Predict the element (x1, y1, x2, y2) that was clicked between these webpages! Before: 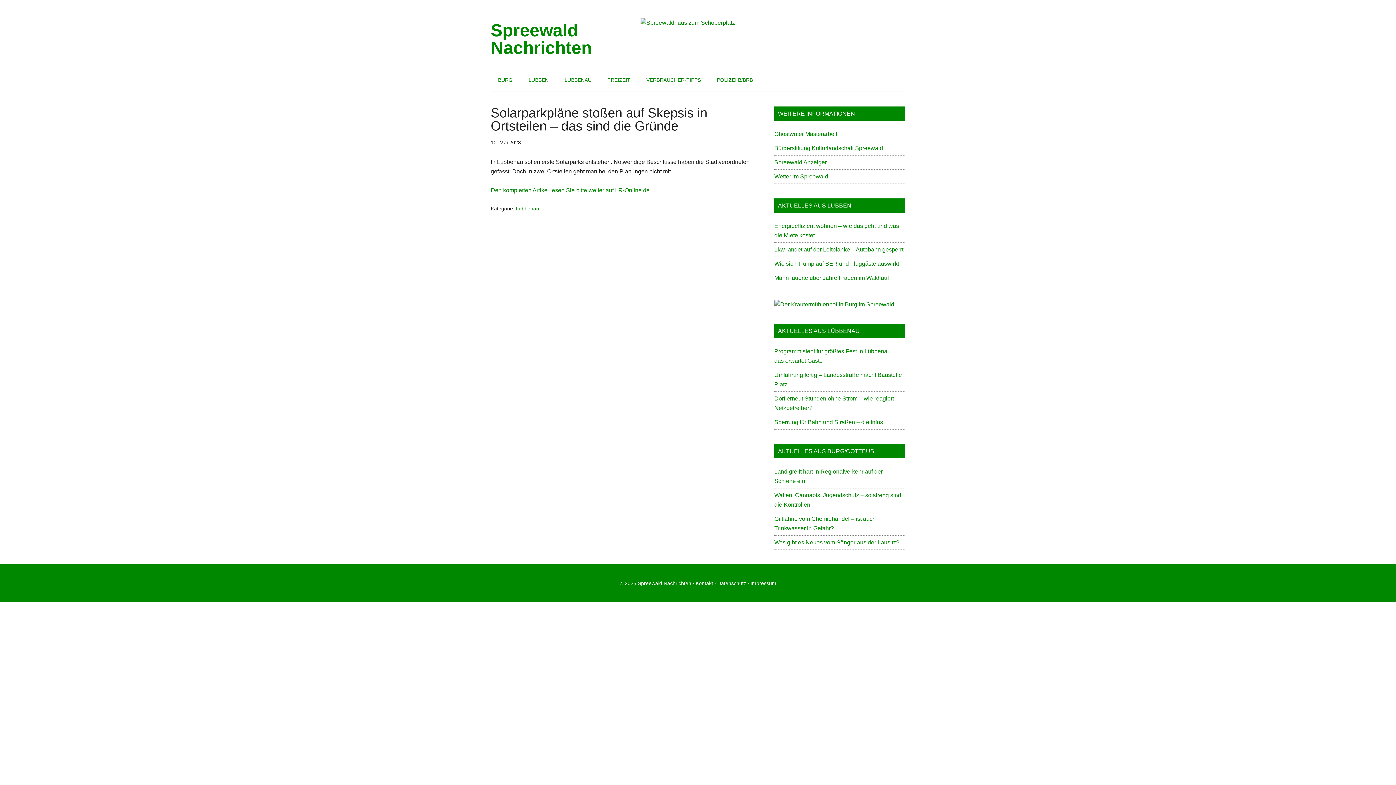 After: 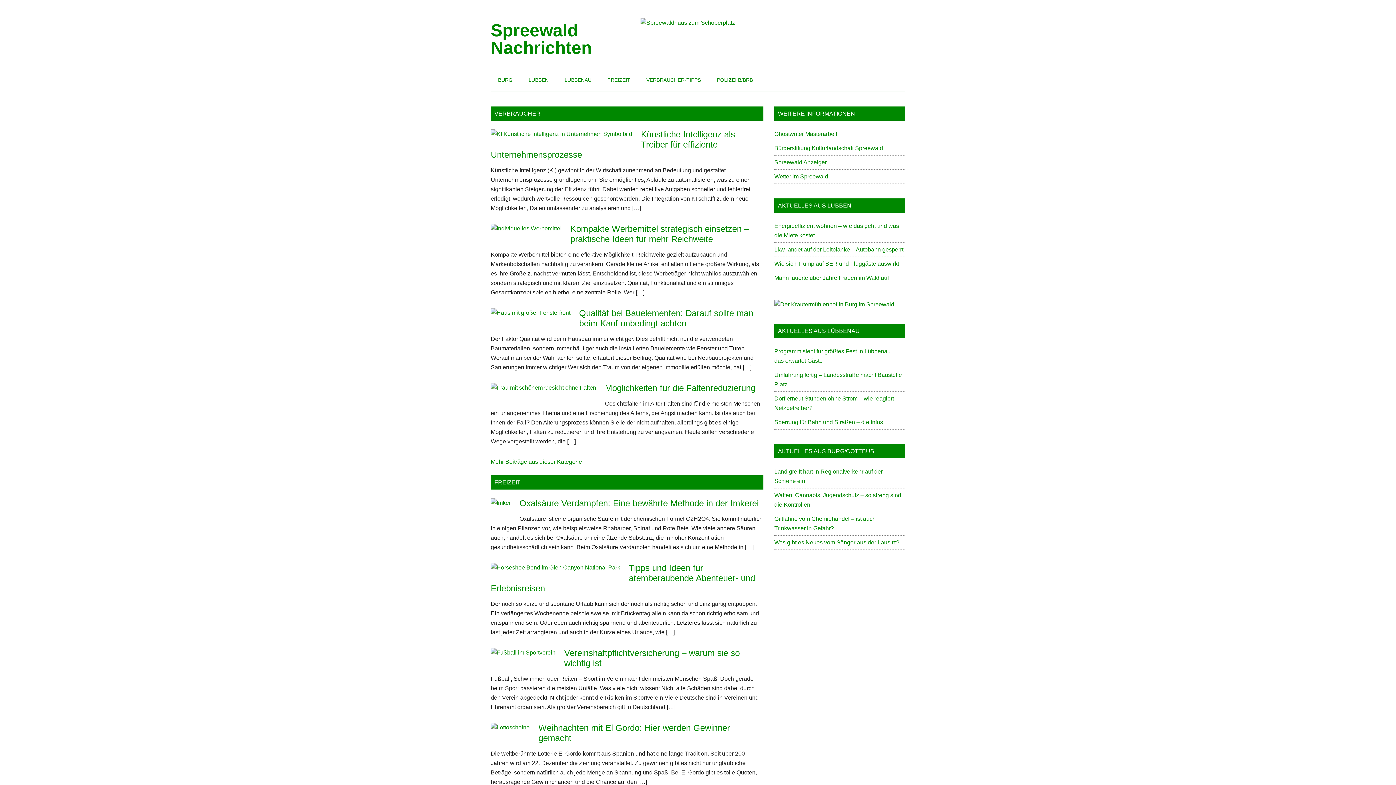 Action: label: Spreewald Nachrichten bbox: (490, 20, 592, 57)